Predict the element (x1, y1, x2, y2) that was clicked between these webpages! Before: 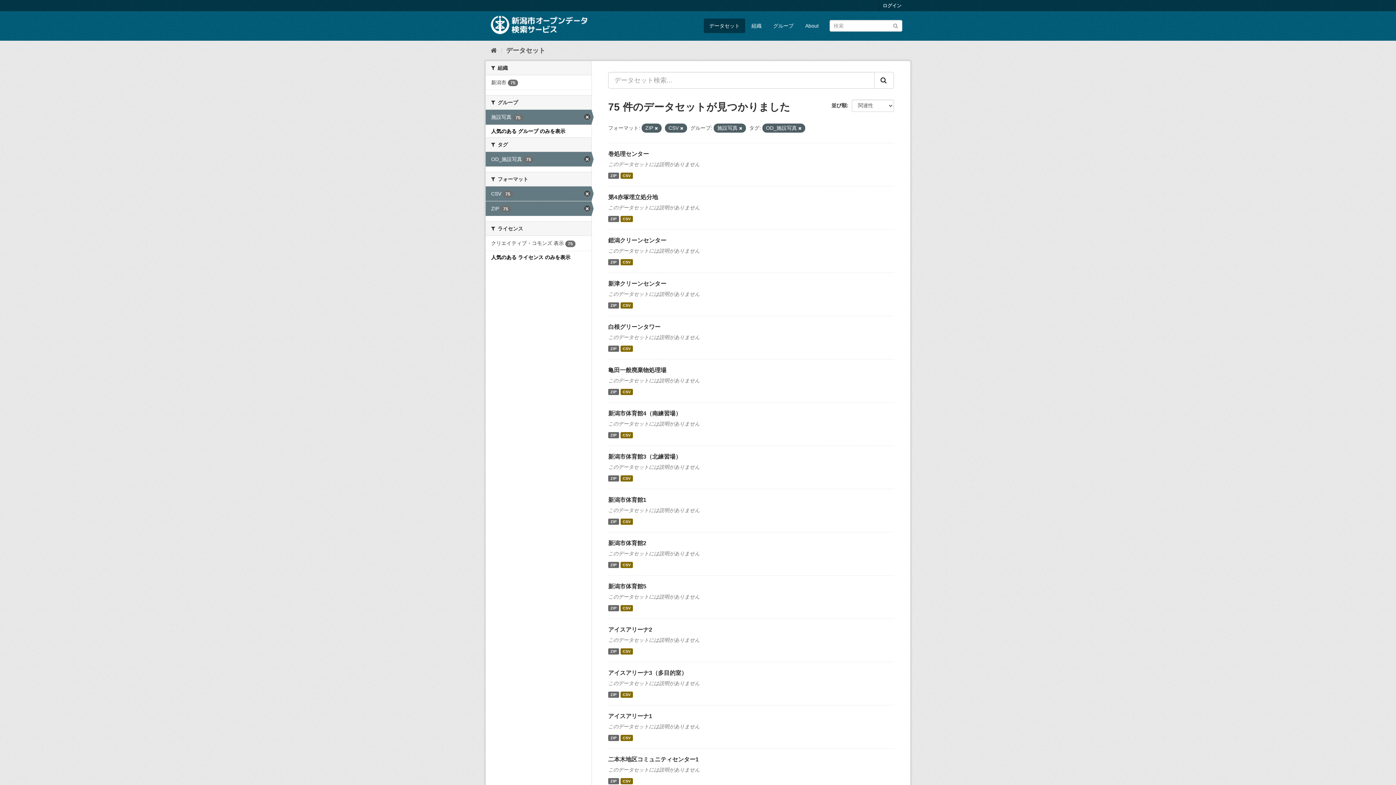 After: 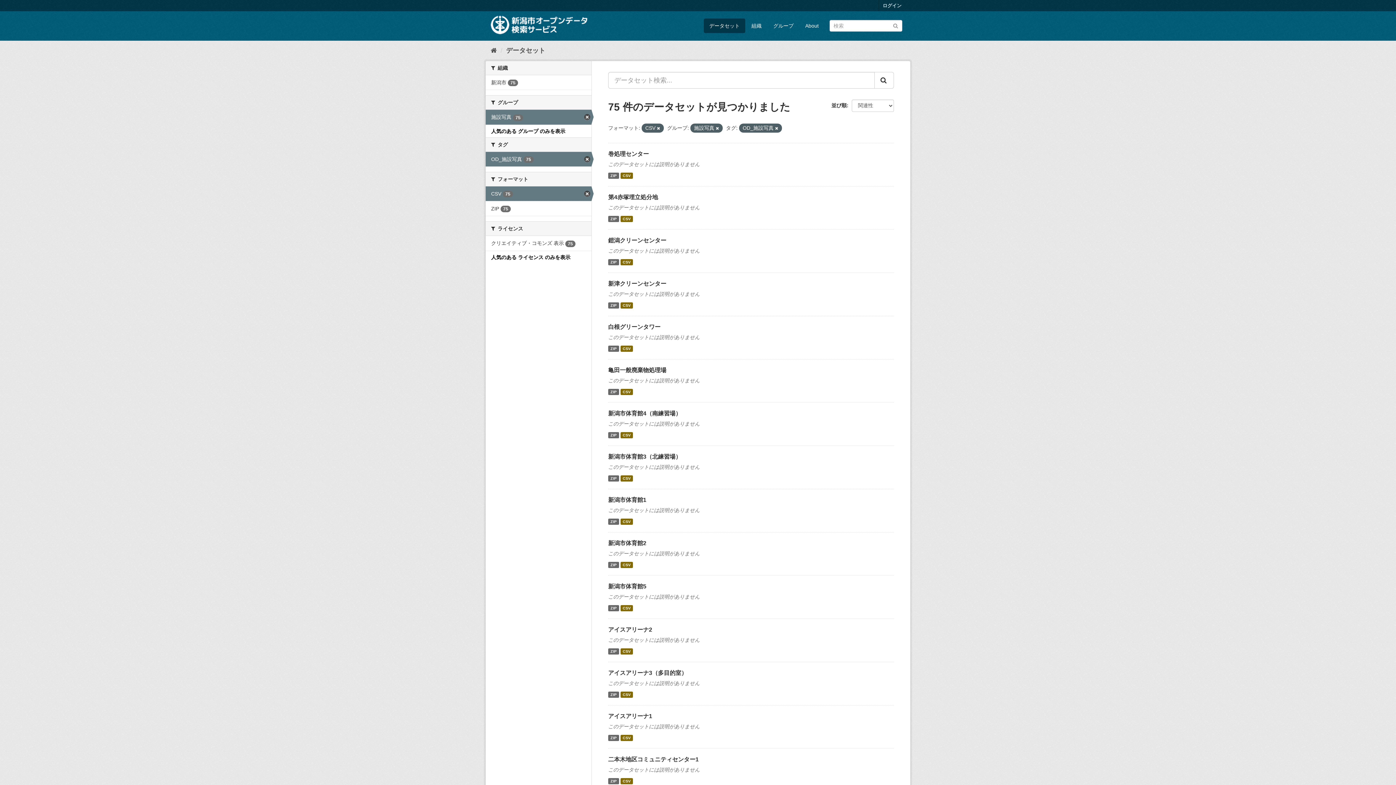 Action: bbox: (485, 201, 591, 216) label: ZIP 75